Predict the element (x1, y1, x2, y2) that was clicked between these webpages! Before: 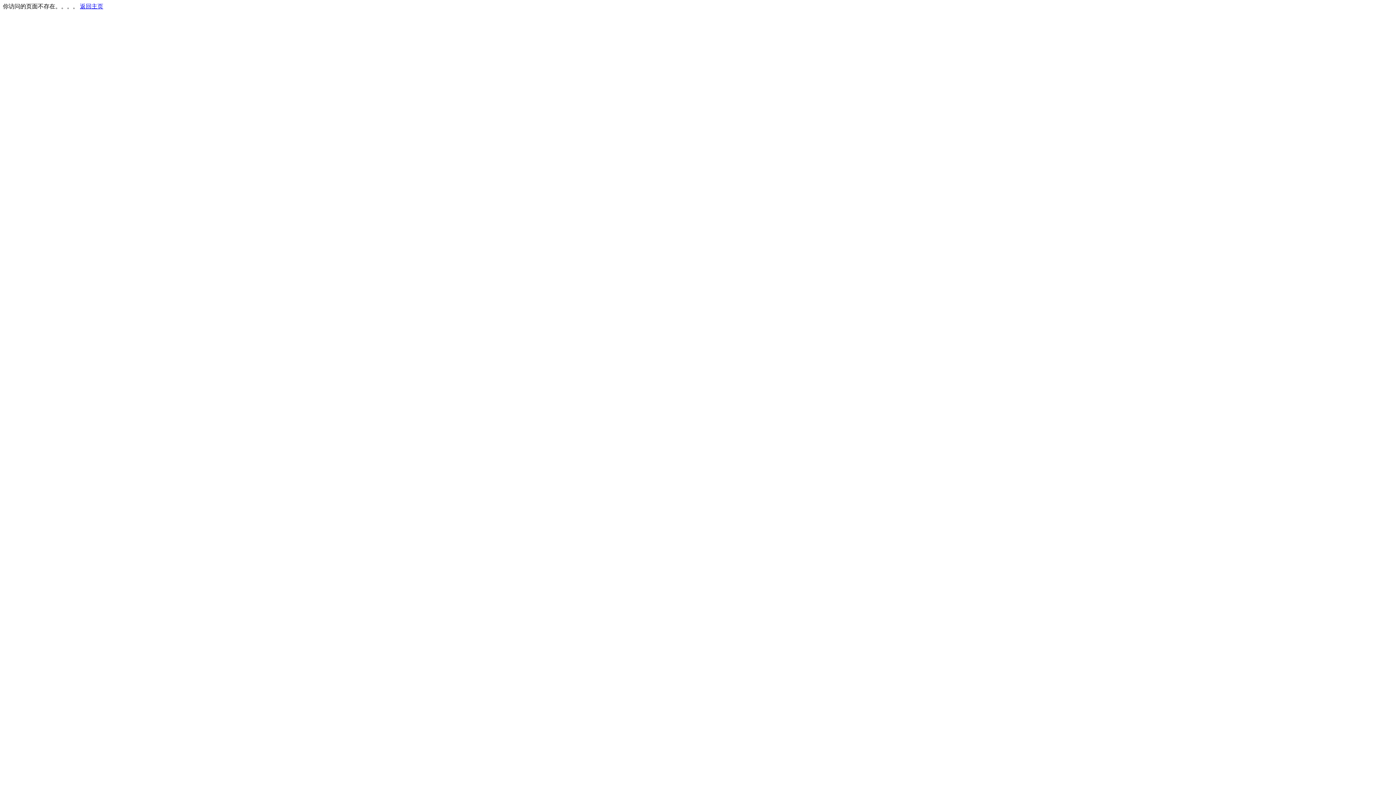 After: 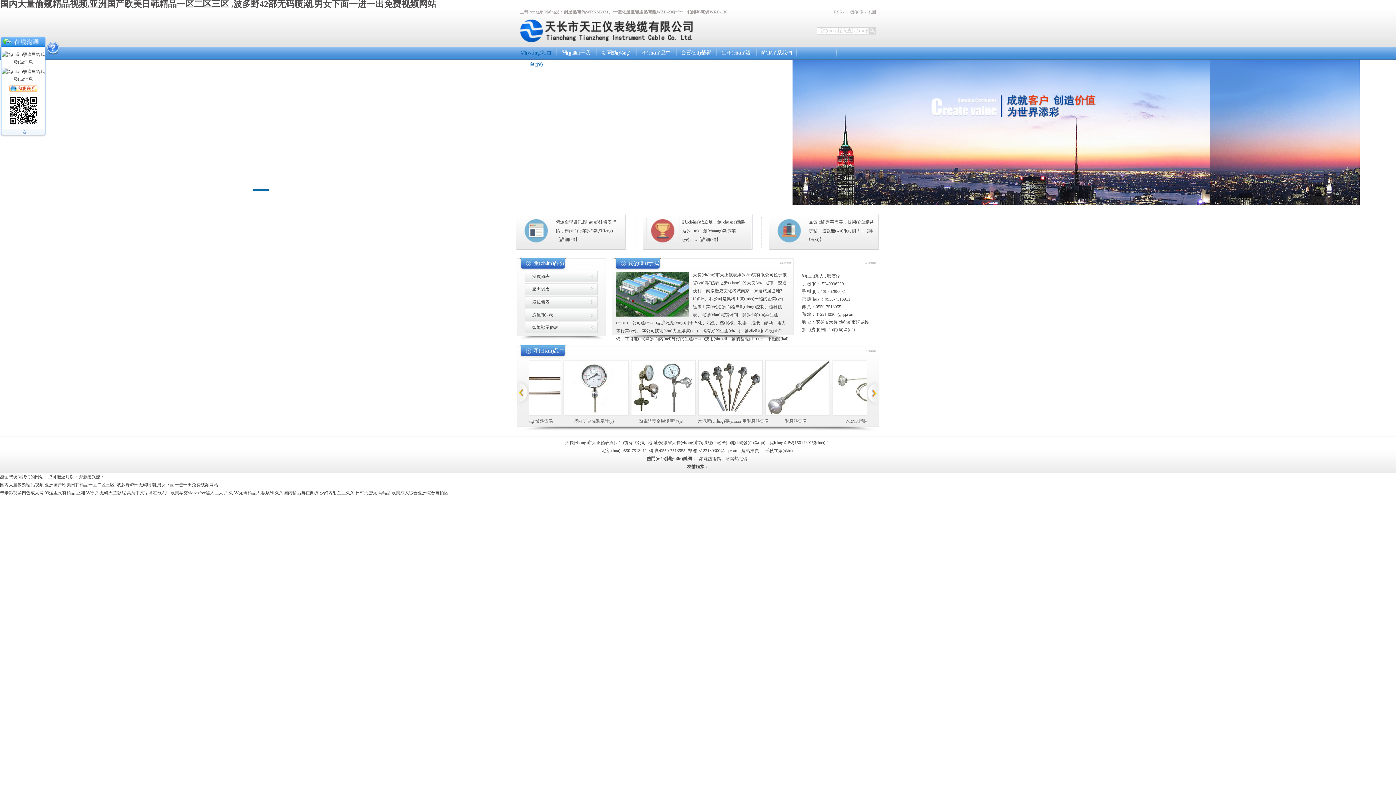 Action: label: 返回主页 bbox: (80, 3, 103, 9)